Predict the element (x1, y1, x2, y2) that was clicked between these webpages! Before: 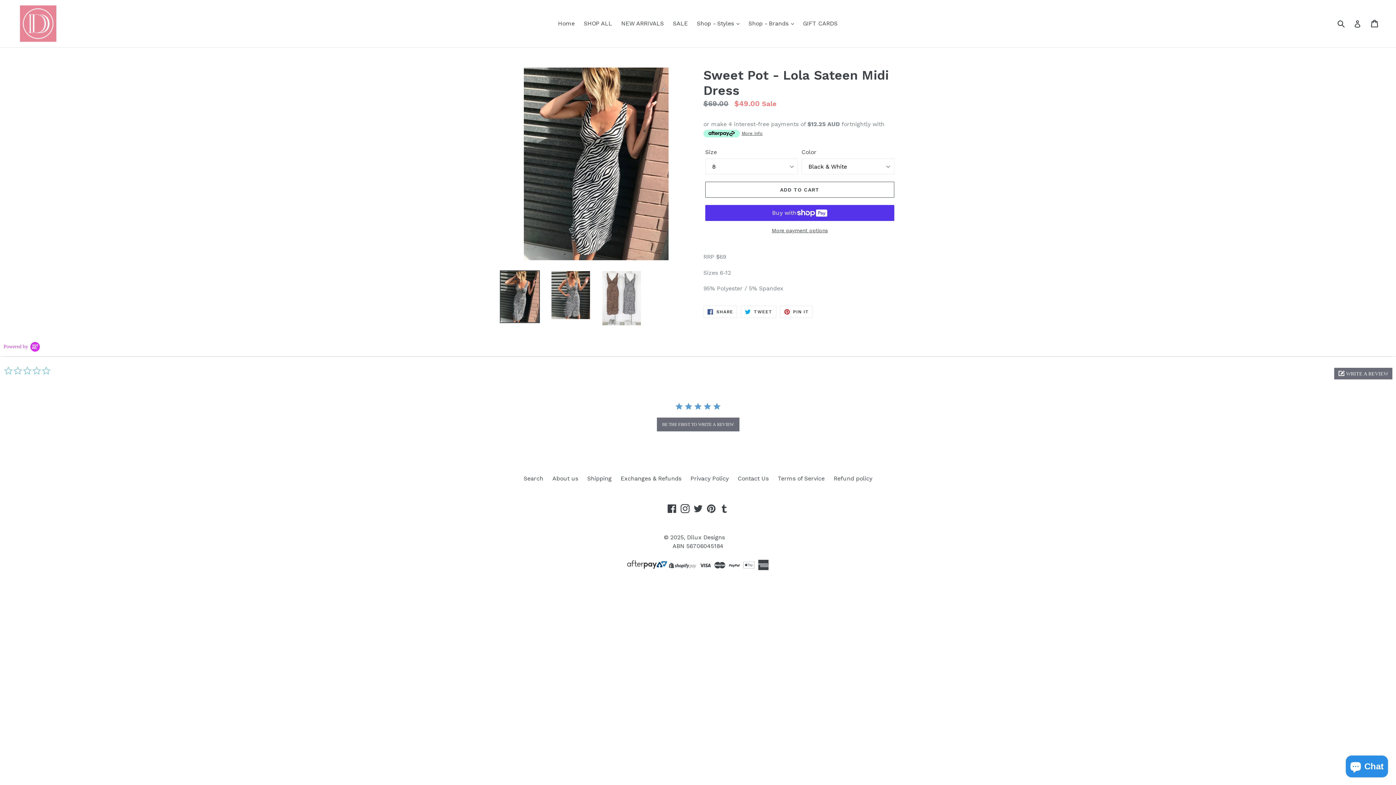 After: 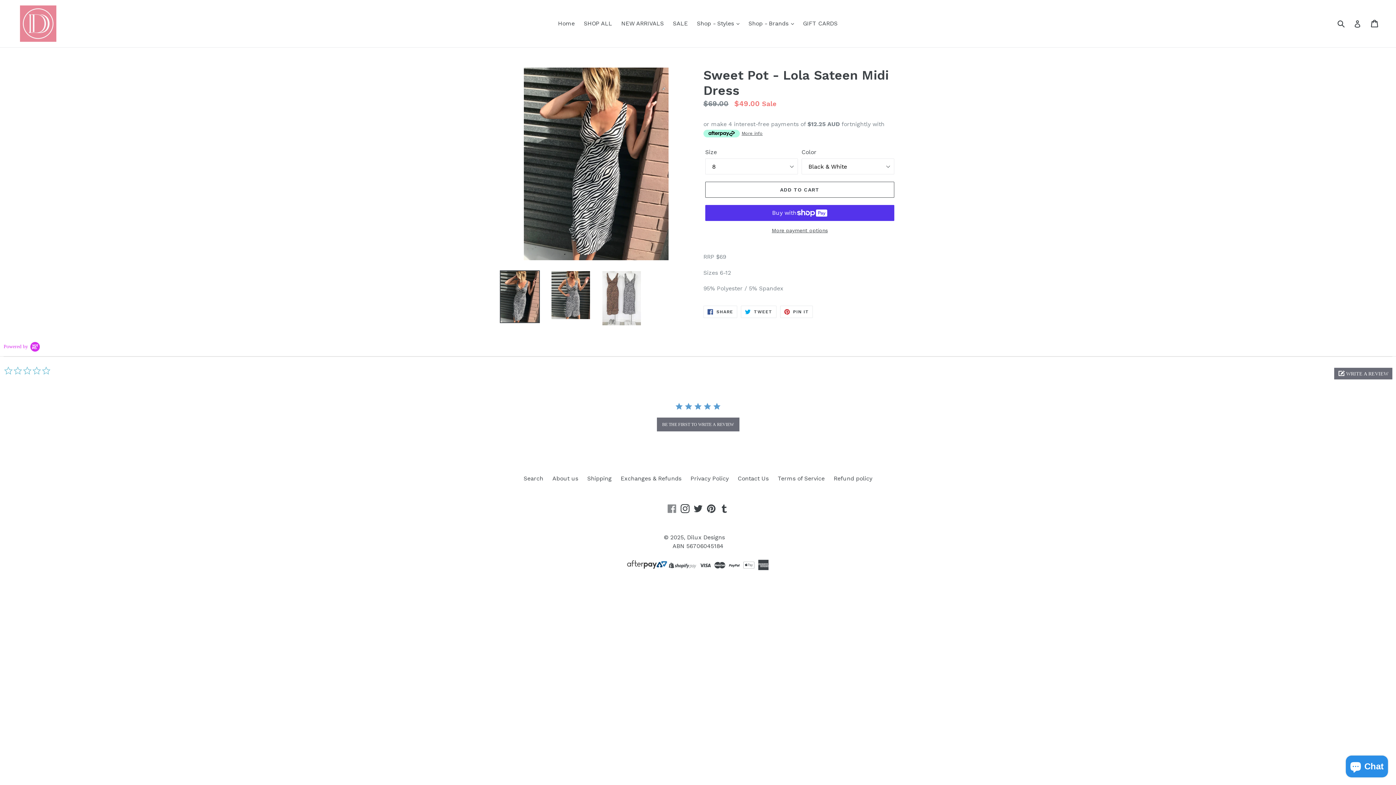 Action: bbox: (666, 504, 677, 513) label: Facebook